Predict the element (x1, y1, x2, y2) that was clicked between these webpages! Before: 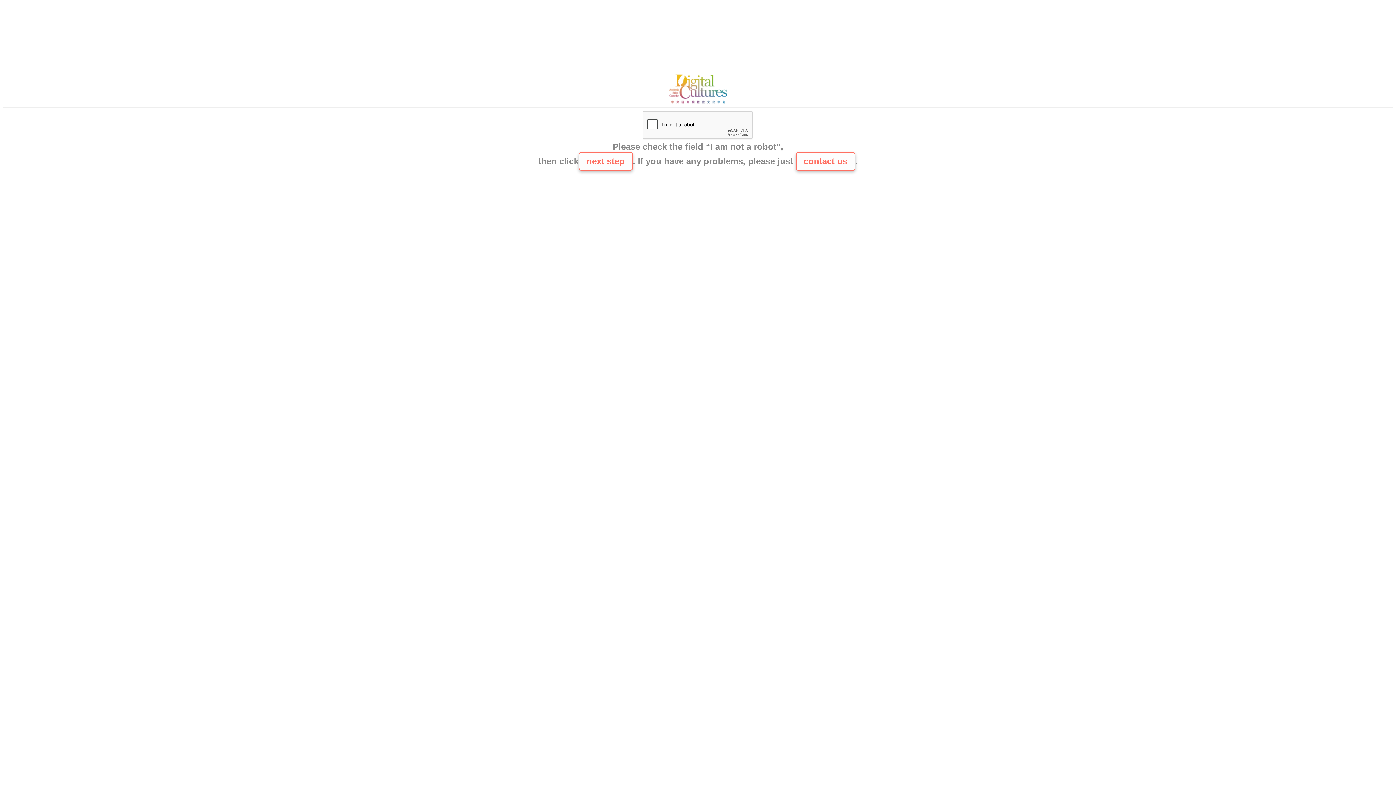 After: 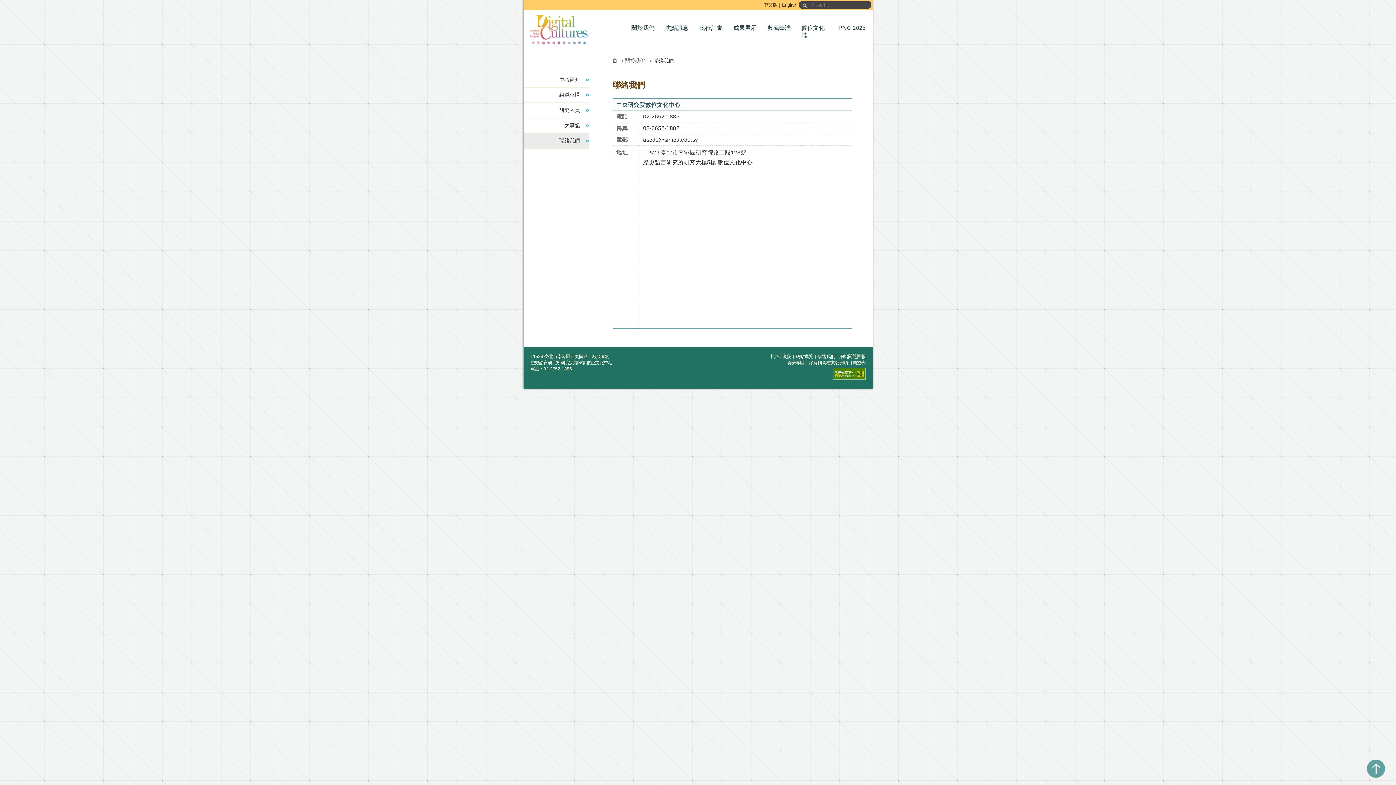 Action: label: contact us bbox: (795, 152, 855, 170)